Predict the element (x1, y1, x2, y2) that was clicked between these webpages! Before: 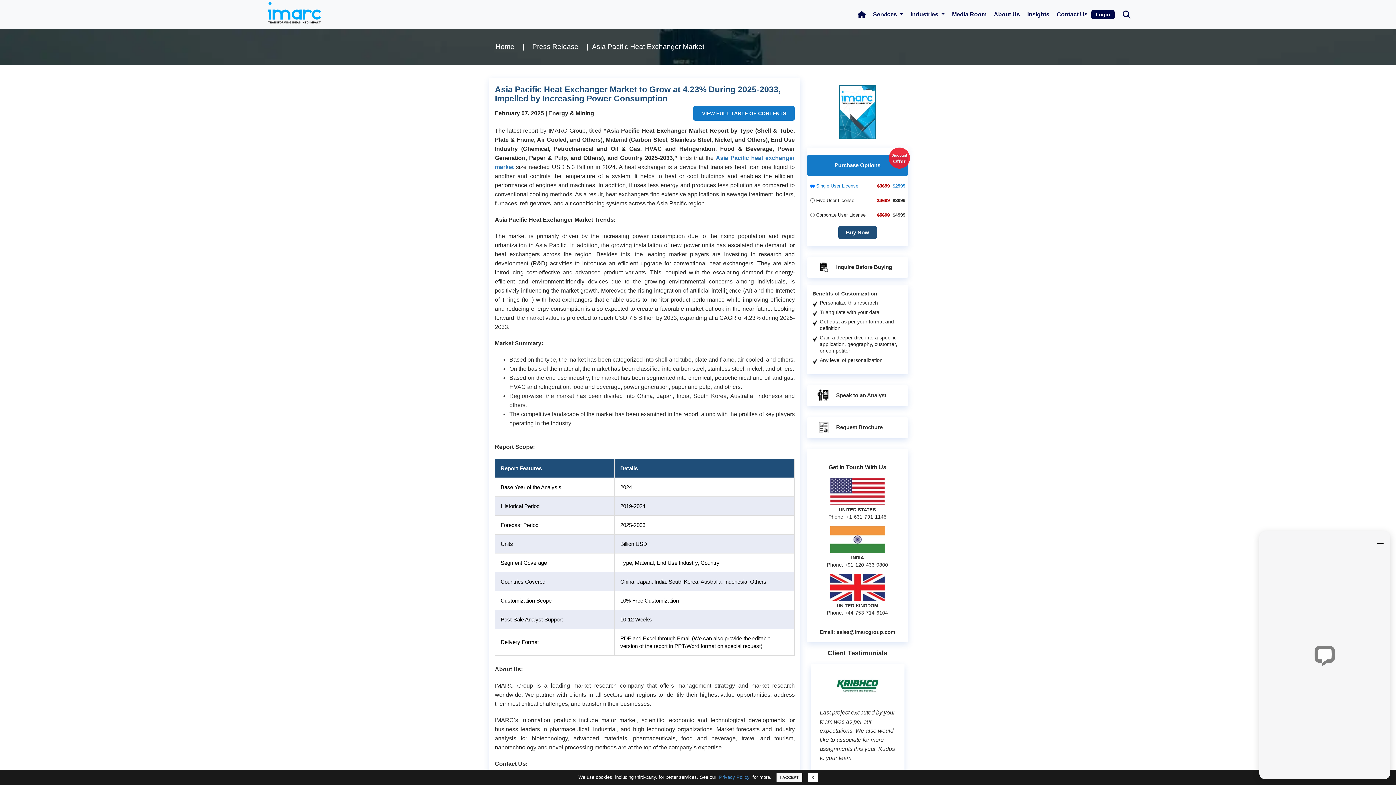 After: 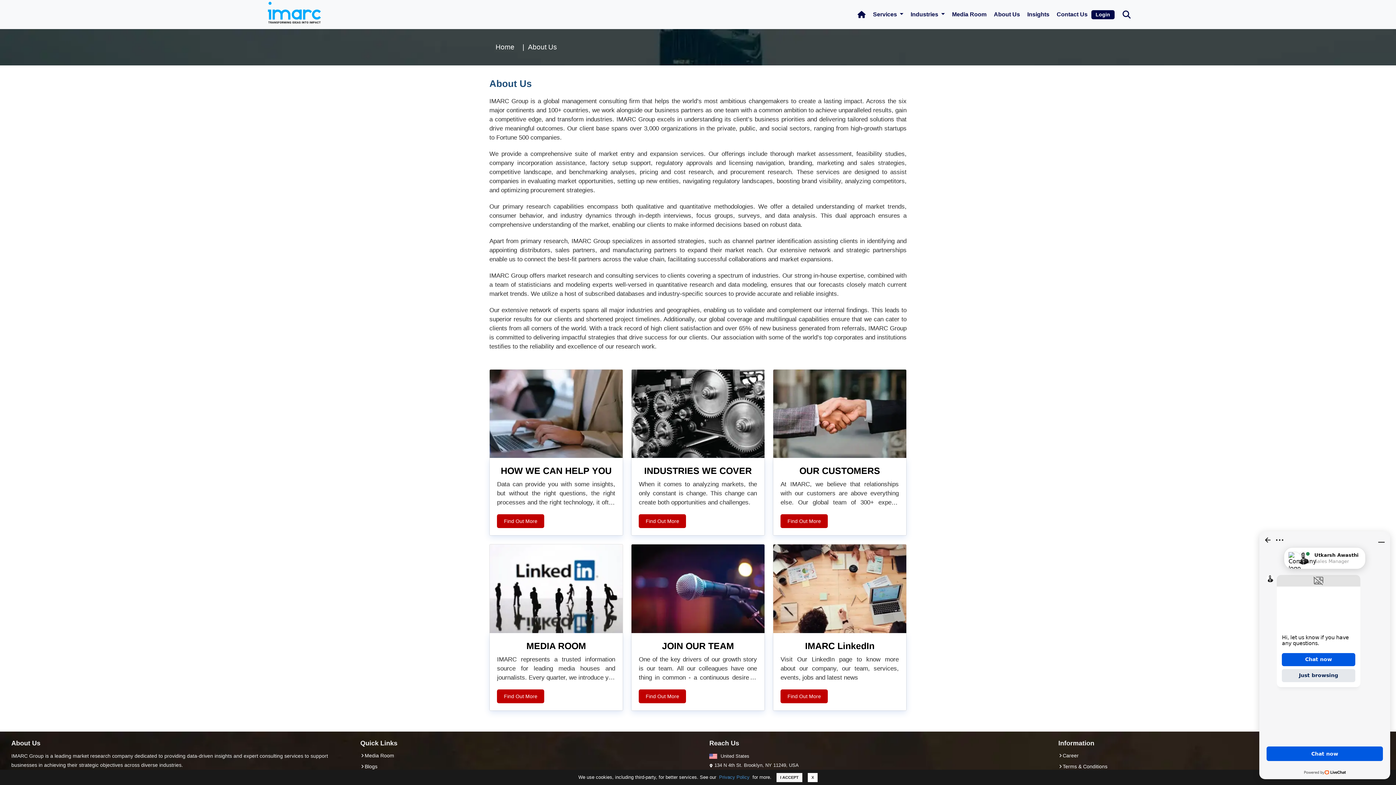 Action: bbox: (990, 2, 1023, 26) label: About Us